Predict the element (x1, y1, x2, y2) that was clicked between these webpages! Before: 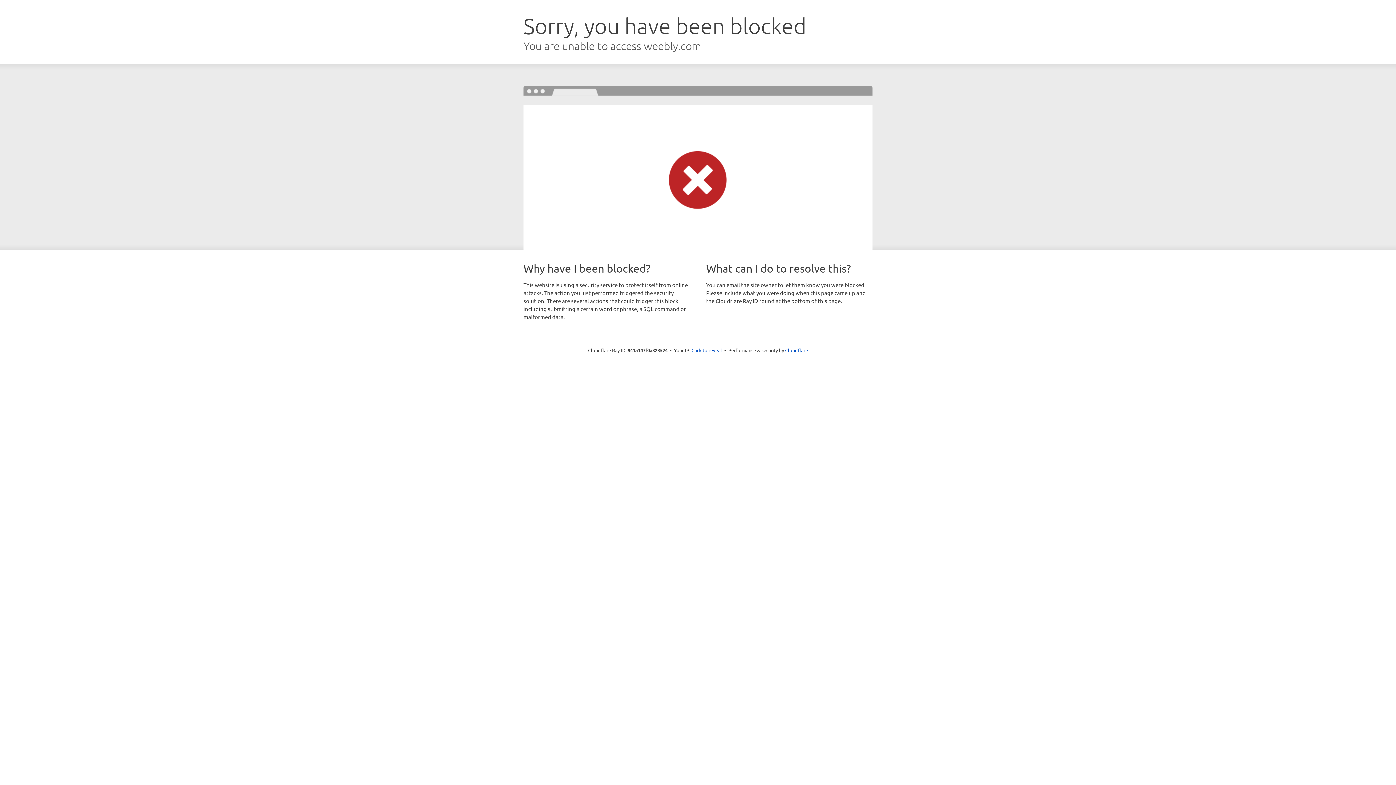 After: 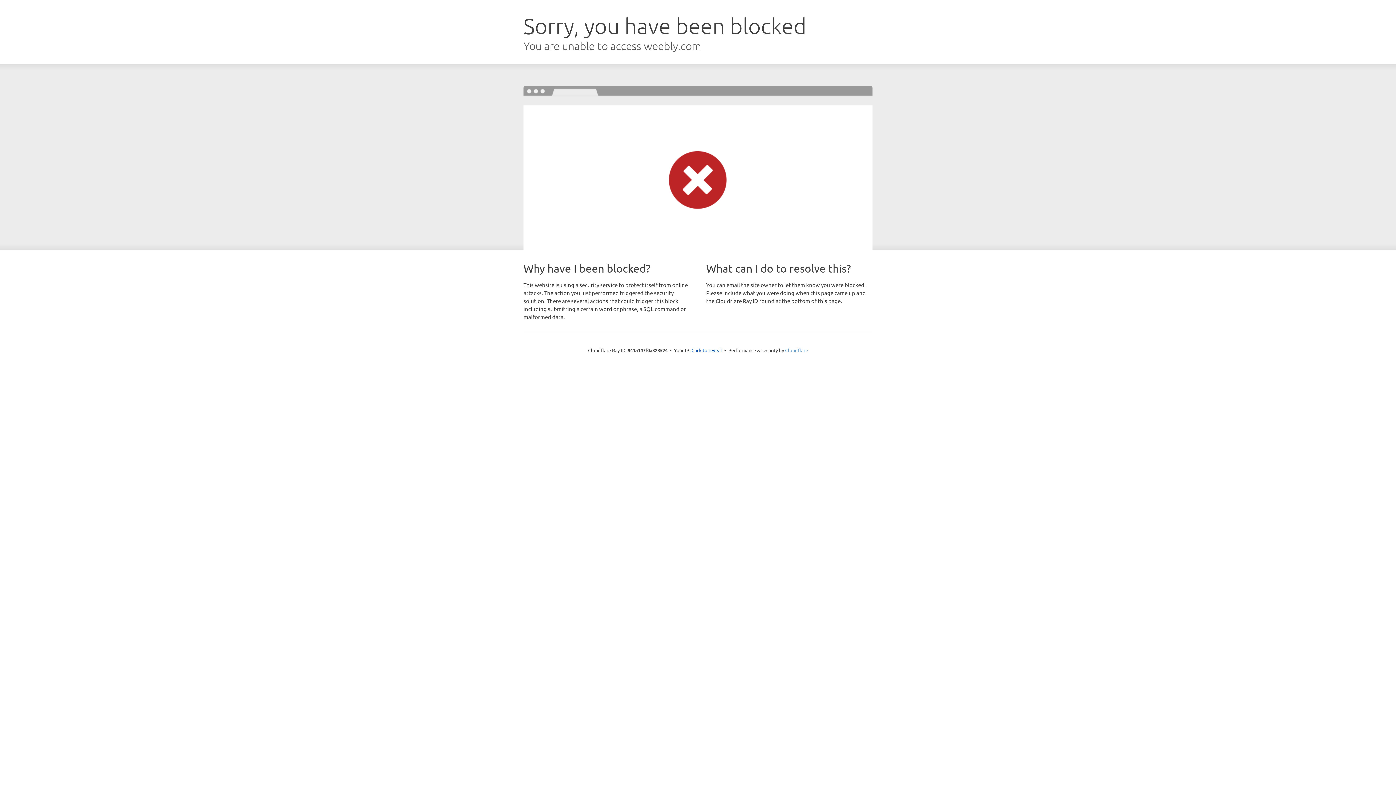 Action: bbox: (785, 347, 808, 353) label: Cloudflare